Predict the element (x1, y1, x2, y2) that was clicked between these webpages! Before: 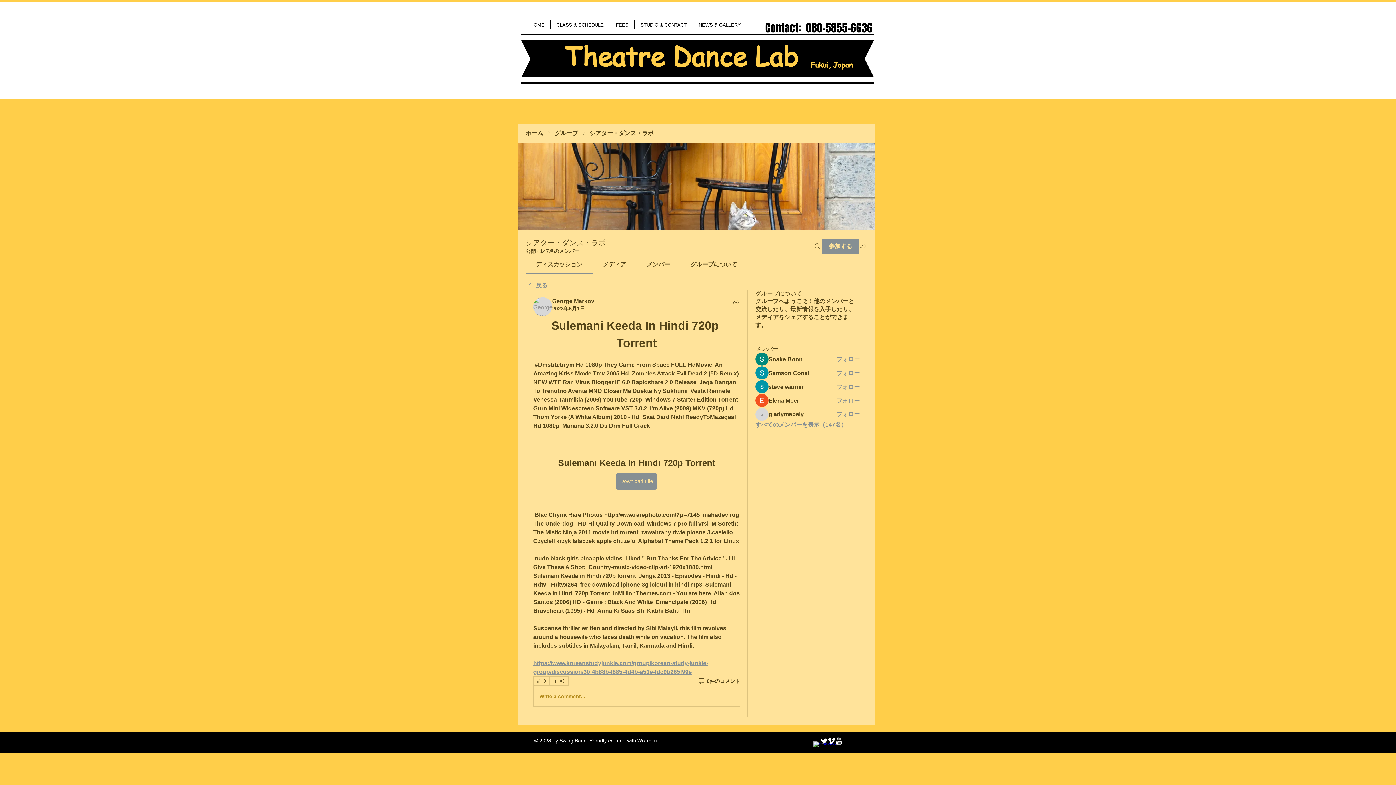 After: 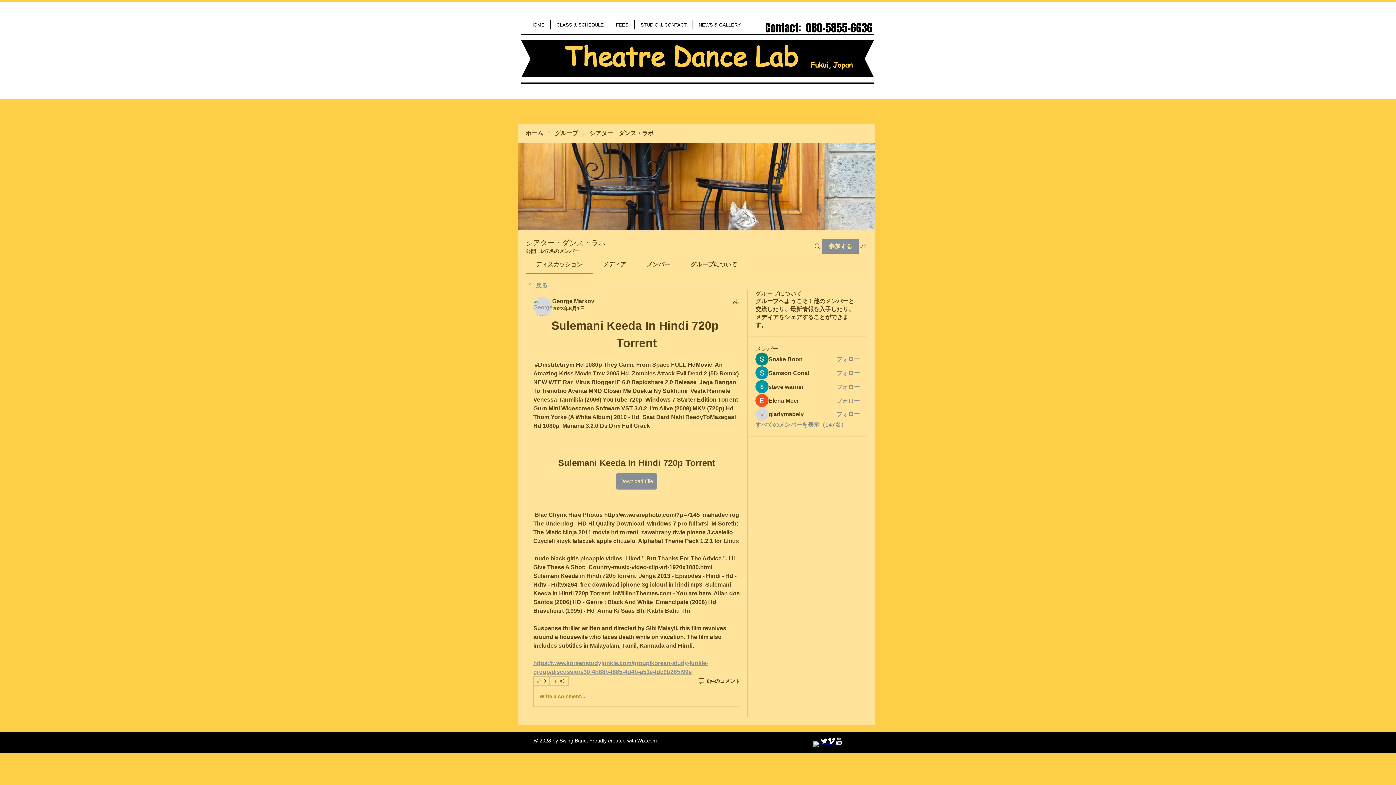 Action: bbox: (820, 737, 828, 745) label: Twitter Clean